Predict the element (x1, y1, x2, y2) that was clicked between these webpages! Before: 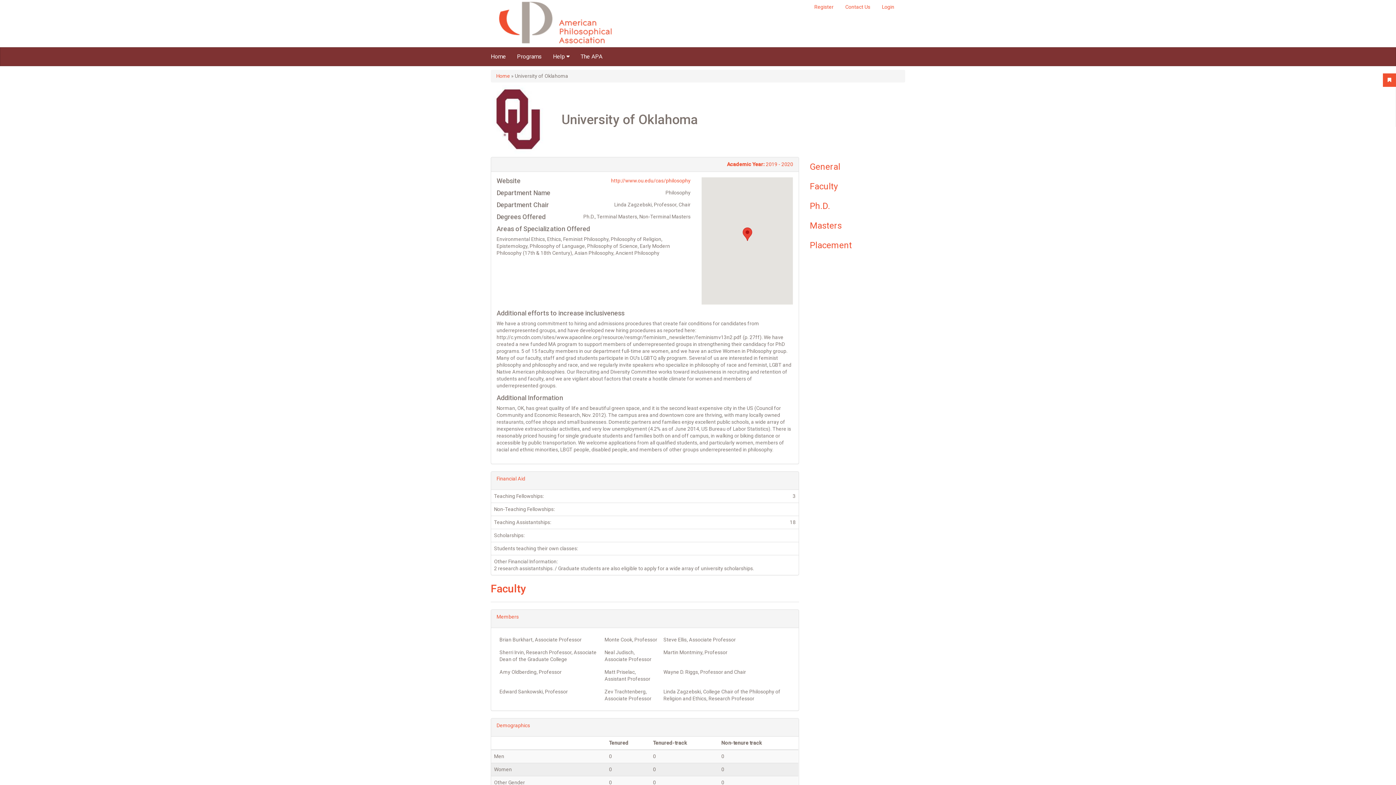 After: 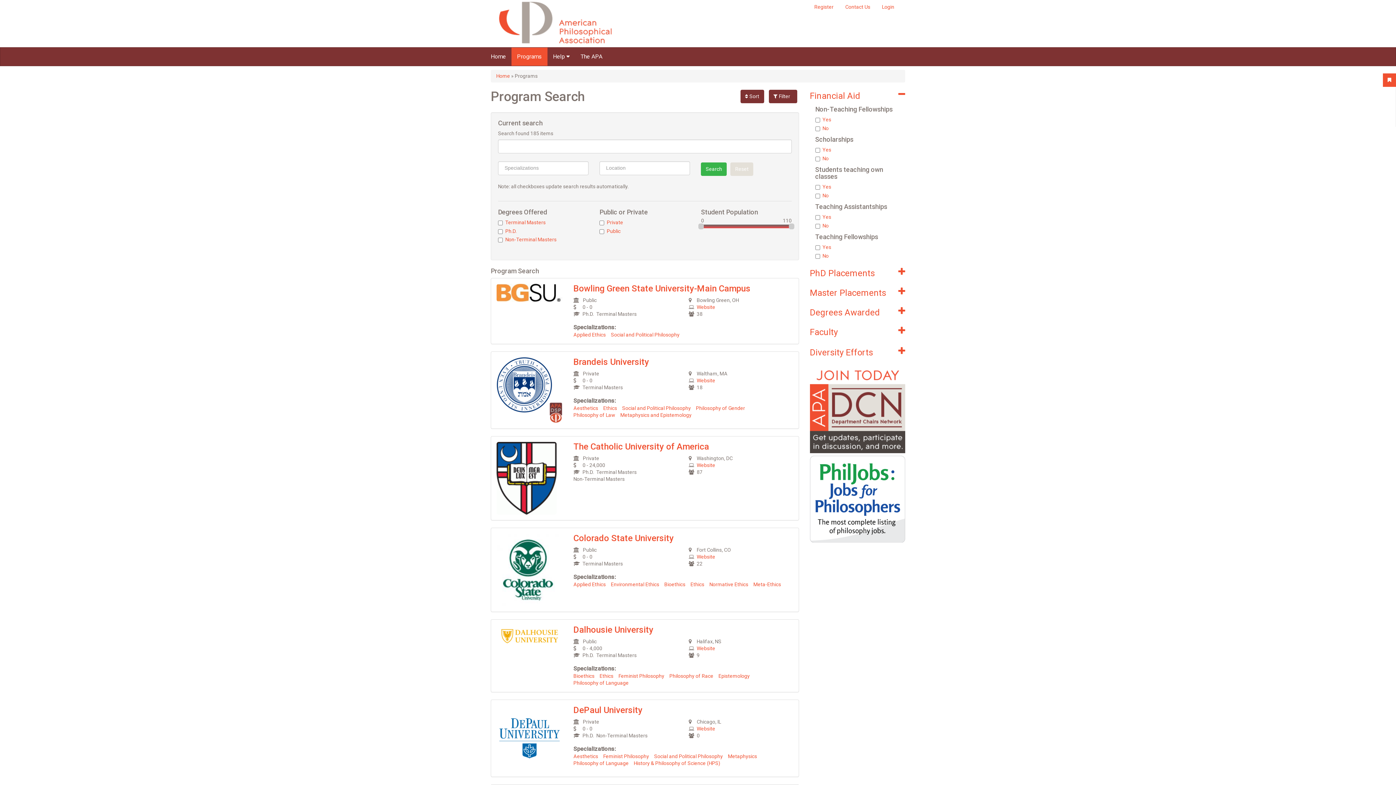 Action: bbox: (511, 47, 547, 65) label: Programs